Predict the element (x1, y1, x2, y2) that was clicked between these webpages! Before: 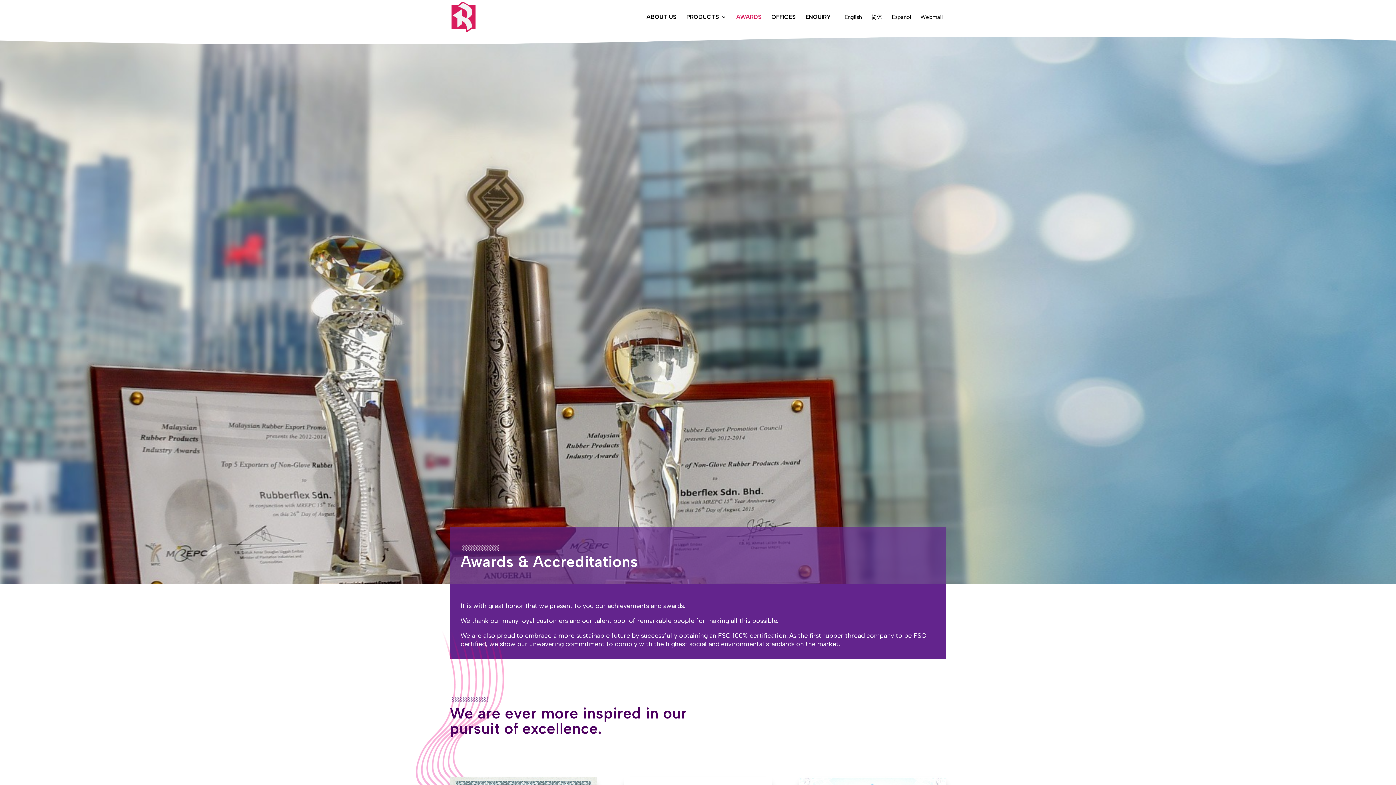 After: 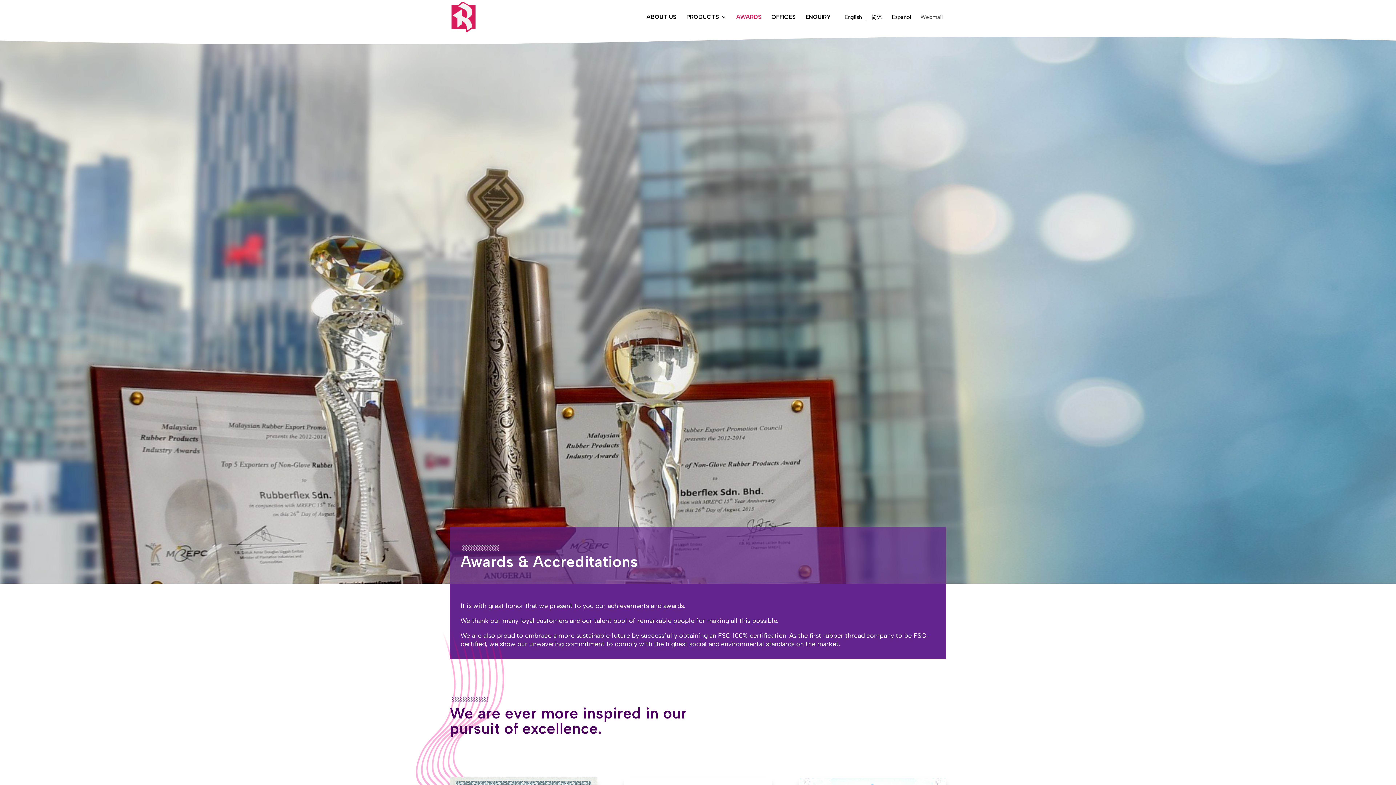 Action: bbox: (920, 14, 942, 20) label: Webmail